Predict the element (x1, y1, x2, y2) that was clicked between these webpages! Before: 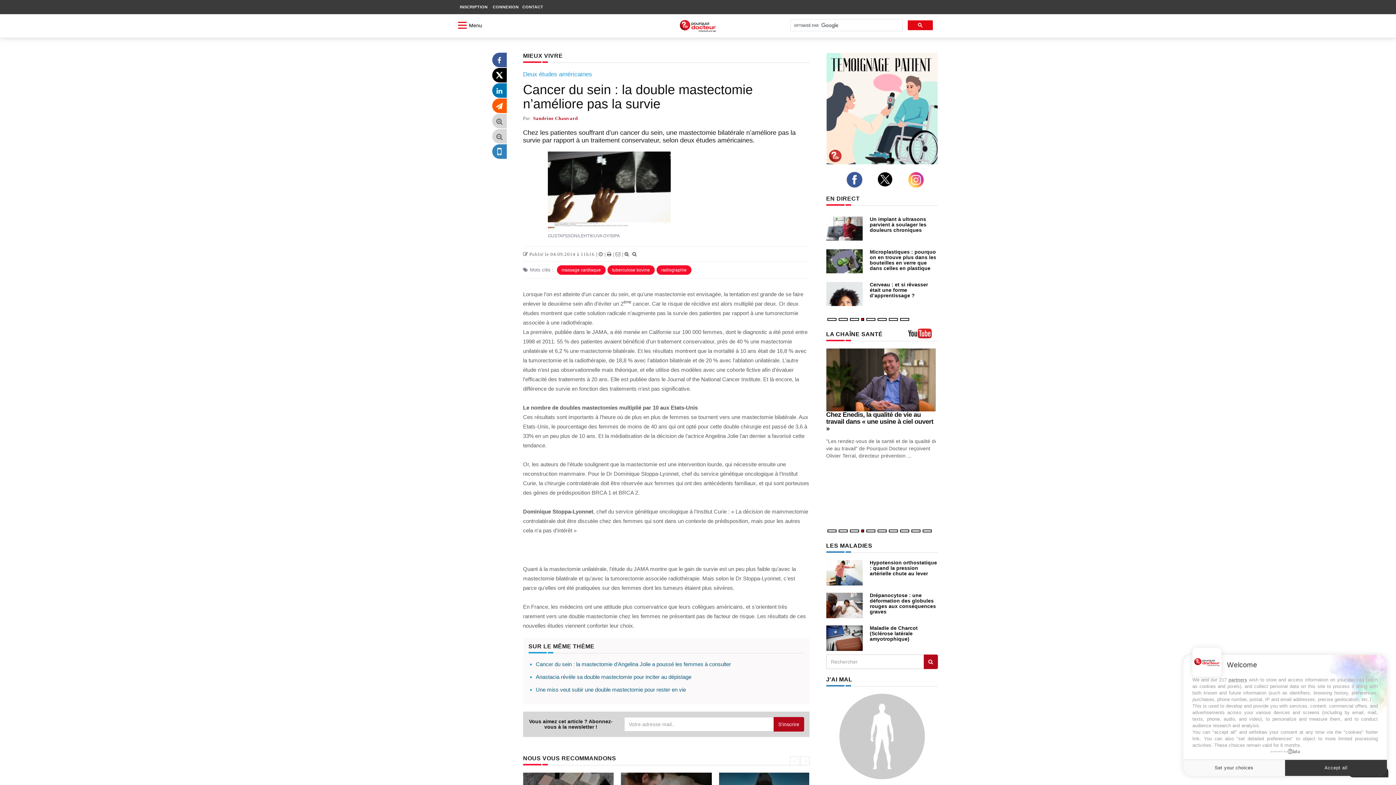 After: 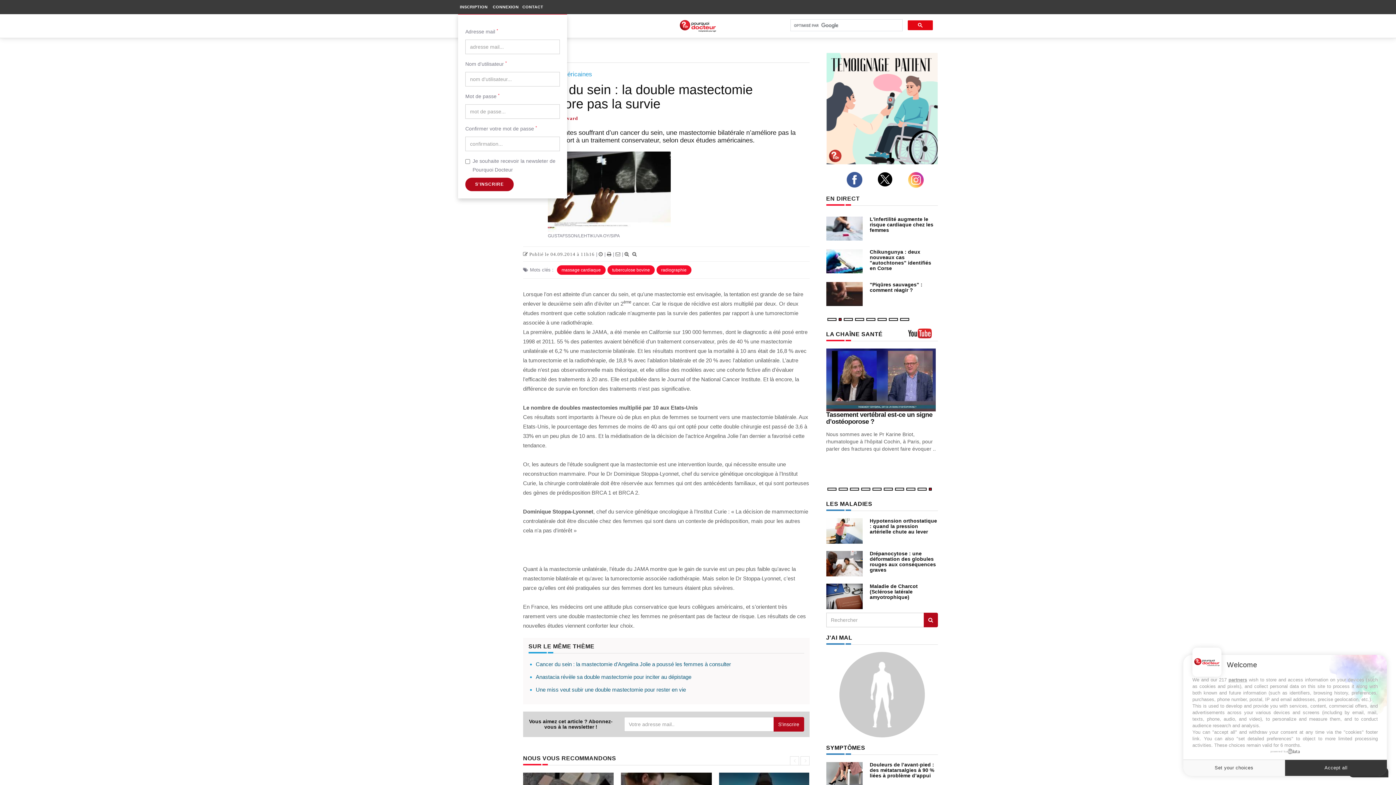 Action: bbox: (458, 1, 489, 12) label: INSCRIPTION